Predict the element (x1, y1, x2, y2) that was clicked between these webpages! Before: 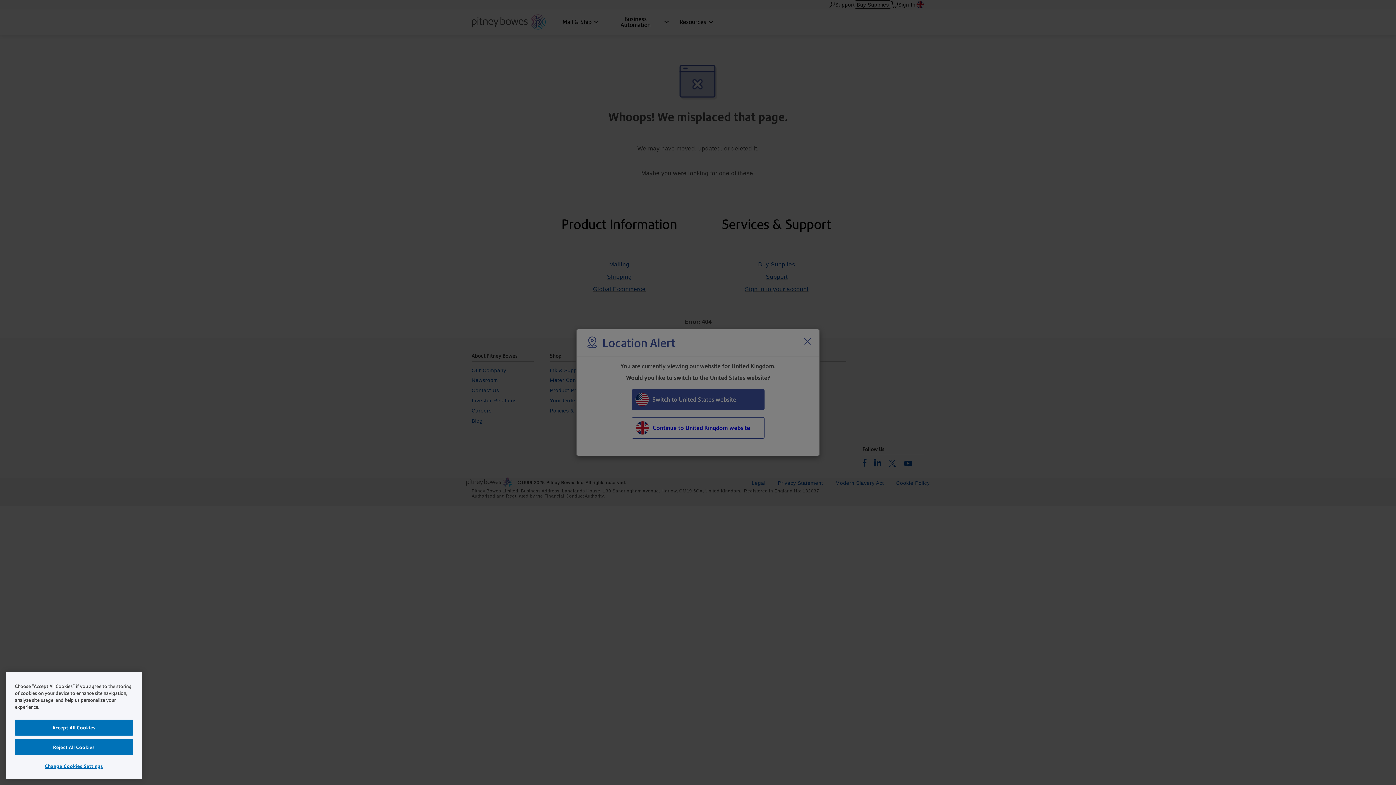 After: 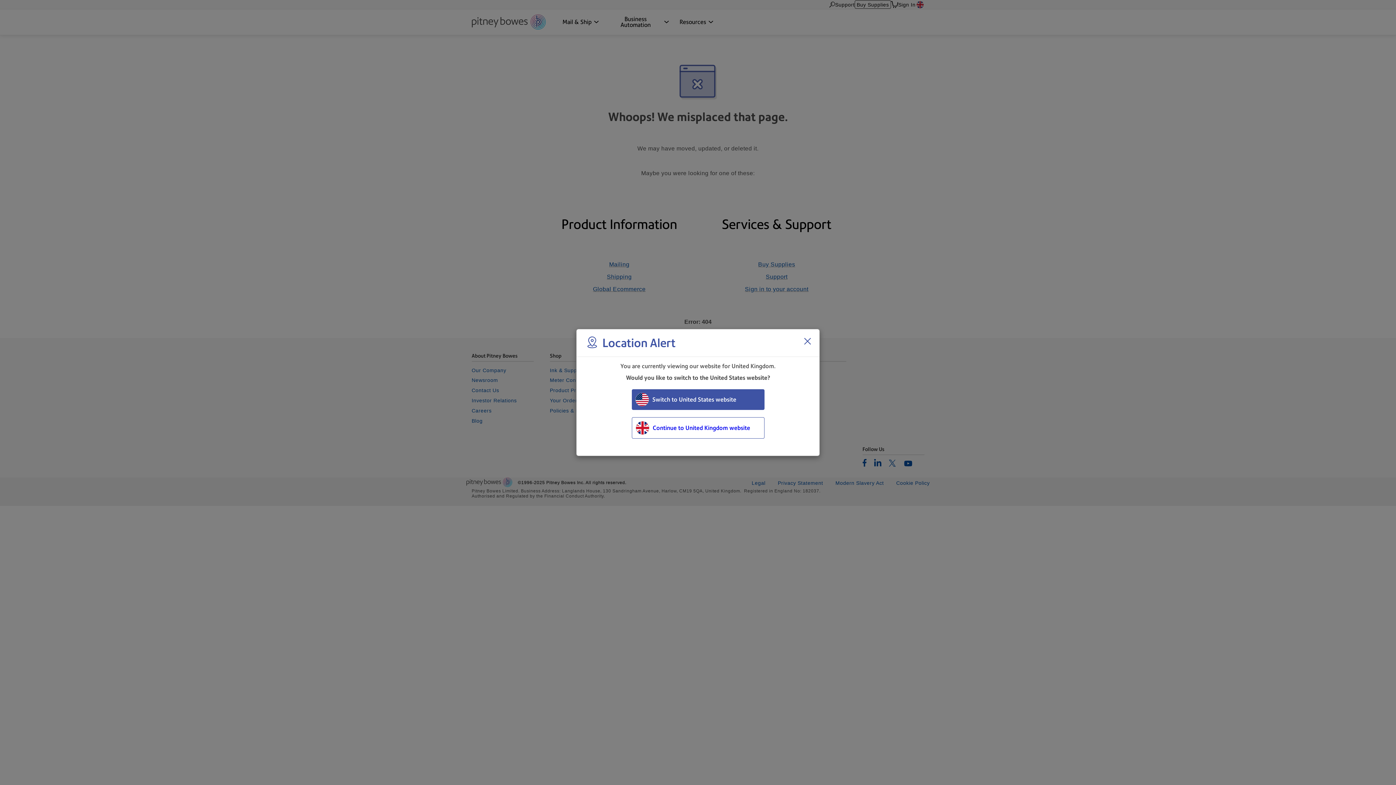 Action: bbox: (14, 752, 133, 768) label: Accept All Cookies